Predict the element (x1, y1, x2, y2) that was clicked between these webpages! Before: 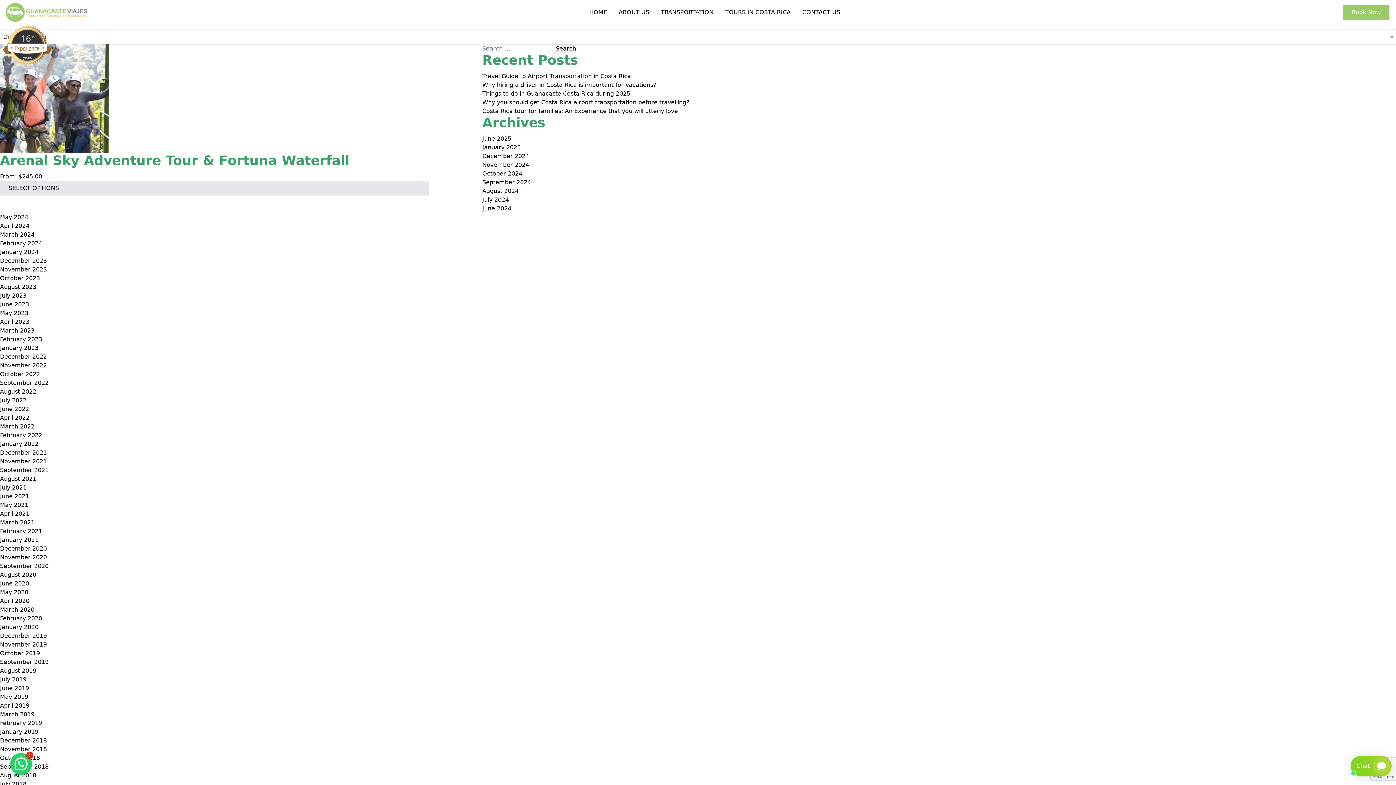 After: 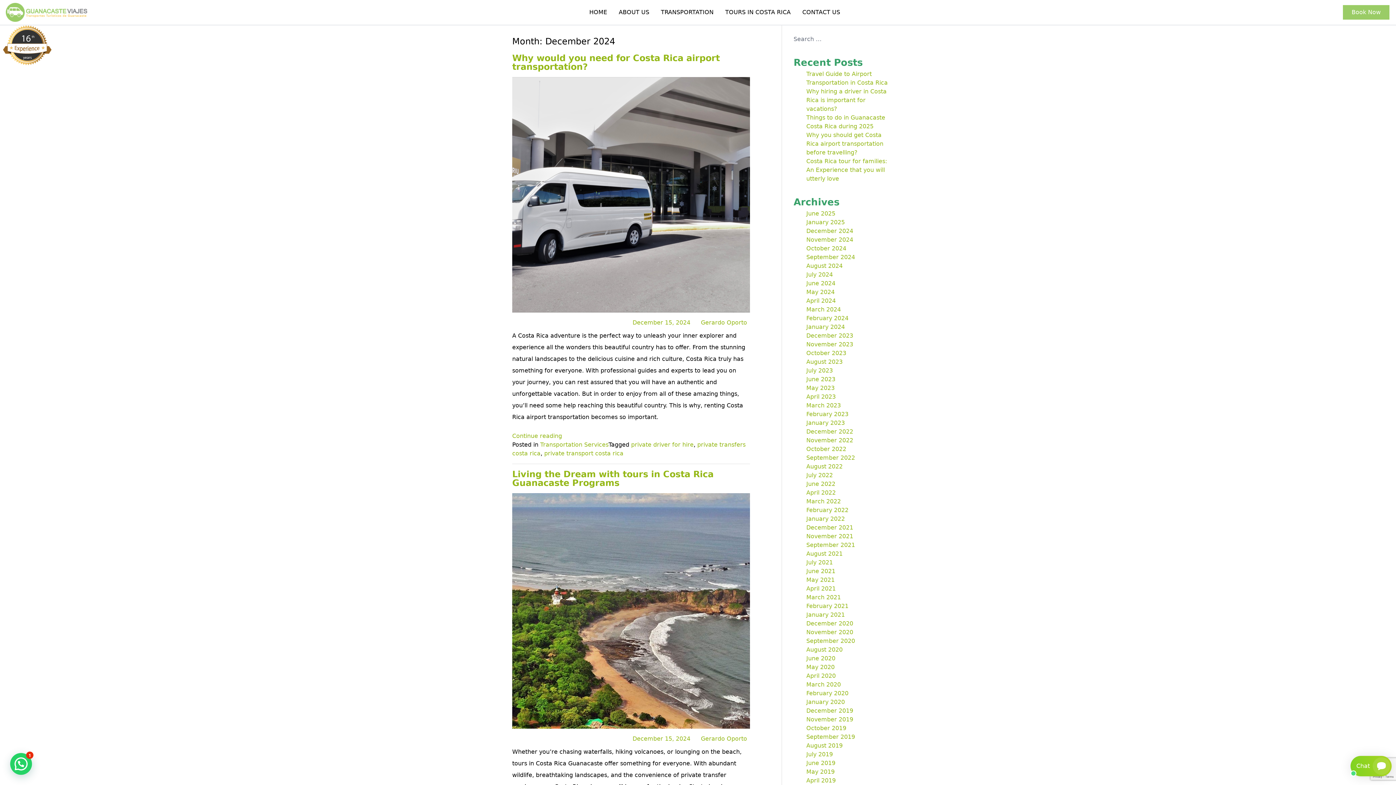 Action: bbox: (482, 152, 529, 159) label: December 2024